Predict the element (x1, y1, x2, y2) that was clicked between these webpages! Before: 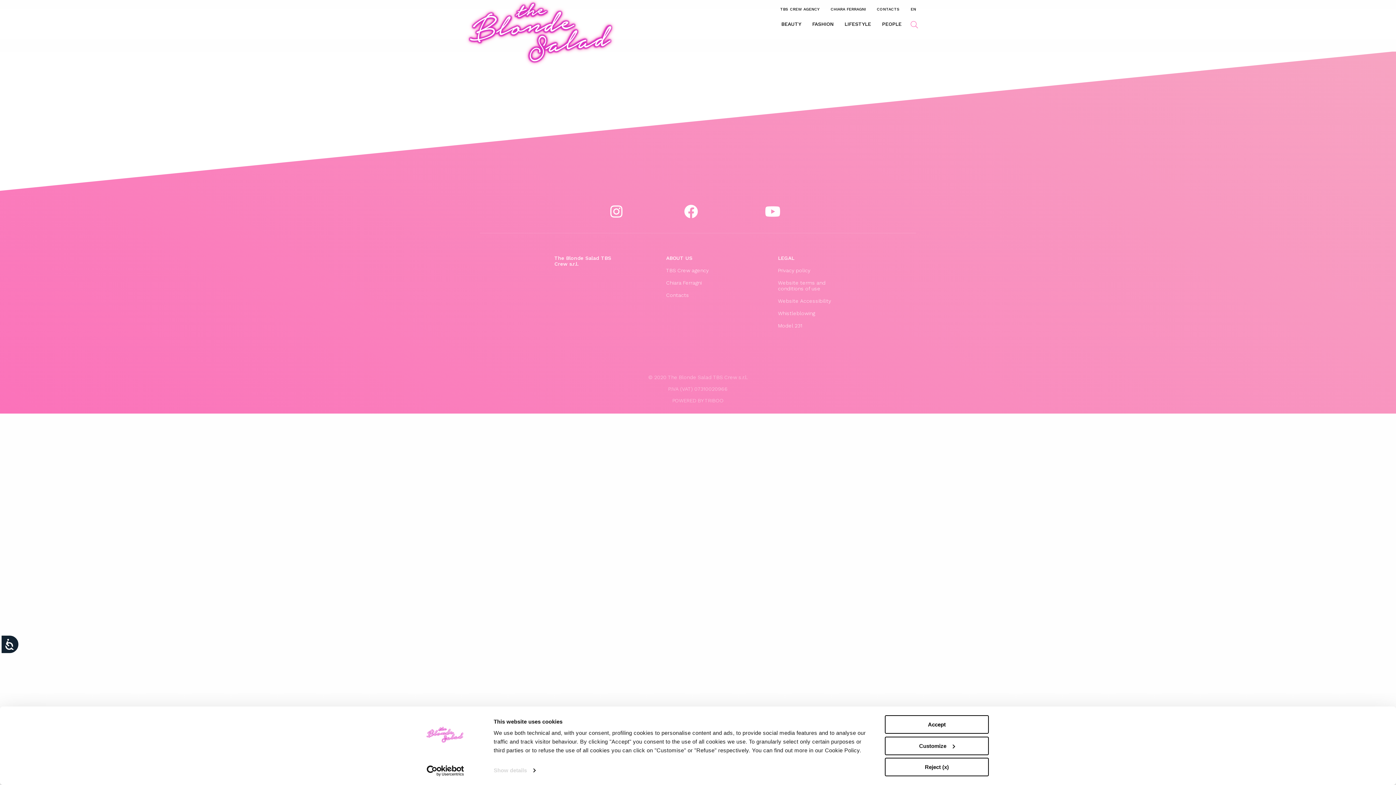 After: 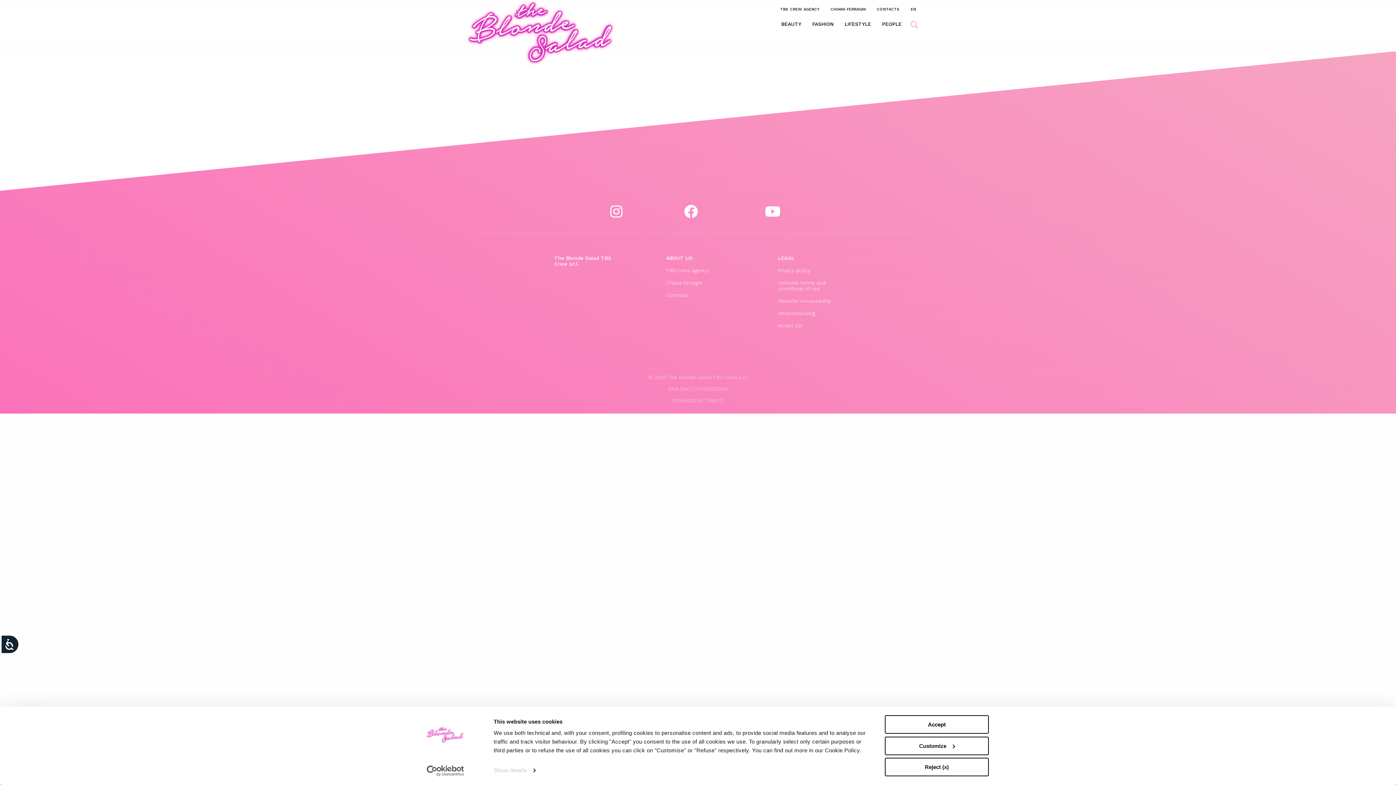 Action: bbox: (413, 765, 477, 776) label: Usercentrics Cookiebot - opens in a new window